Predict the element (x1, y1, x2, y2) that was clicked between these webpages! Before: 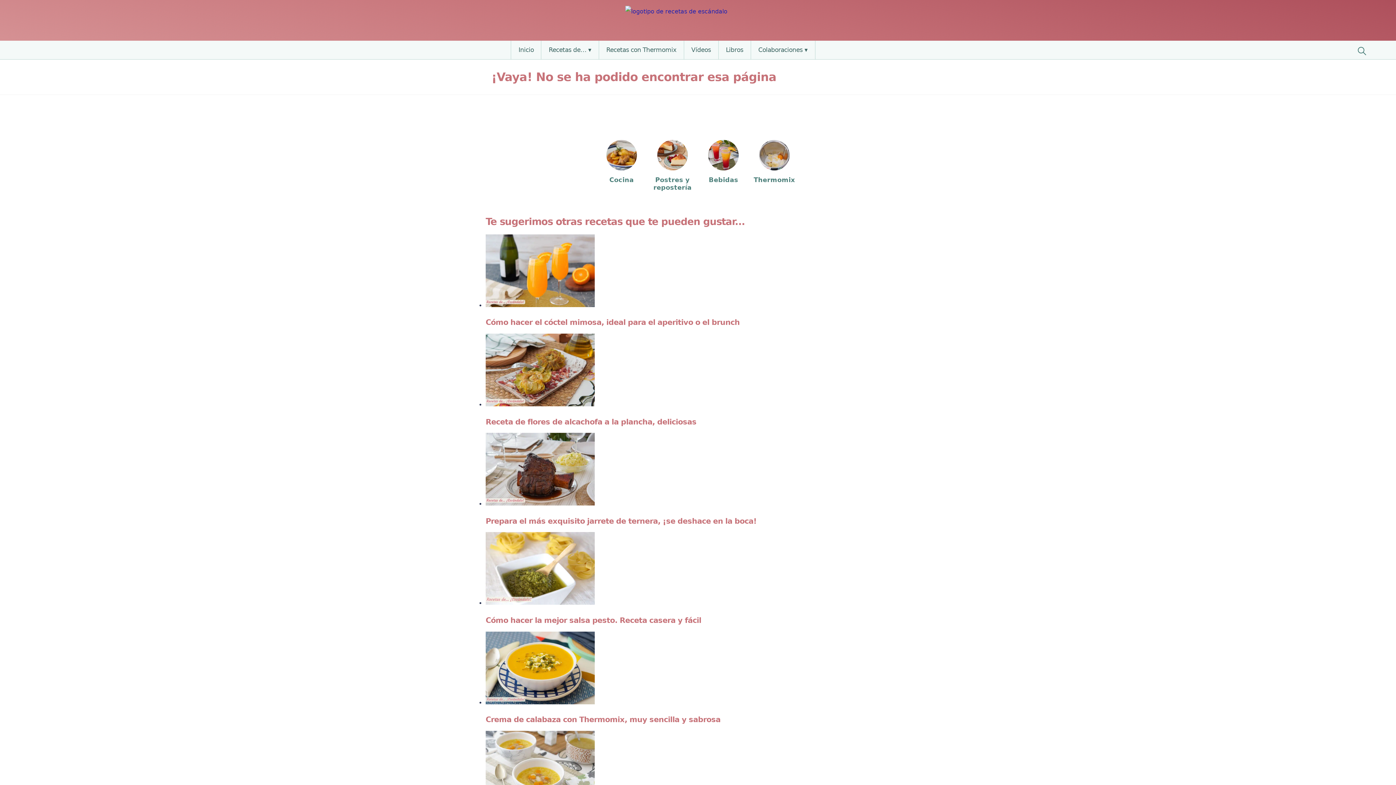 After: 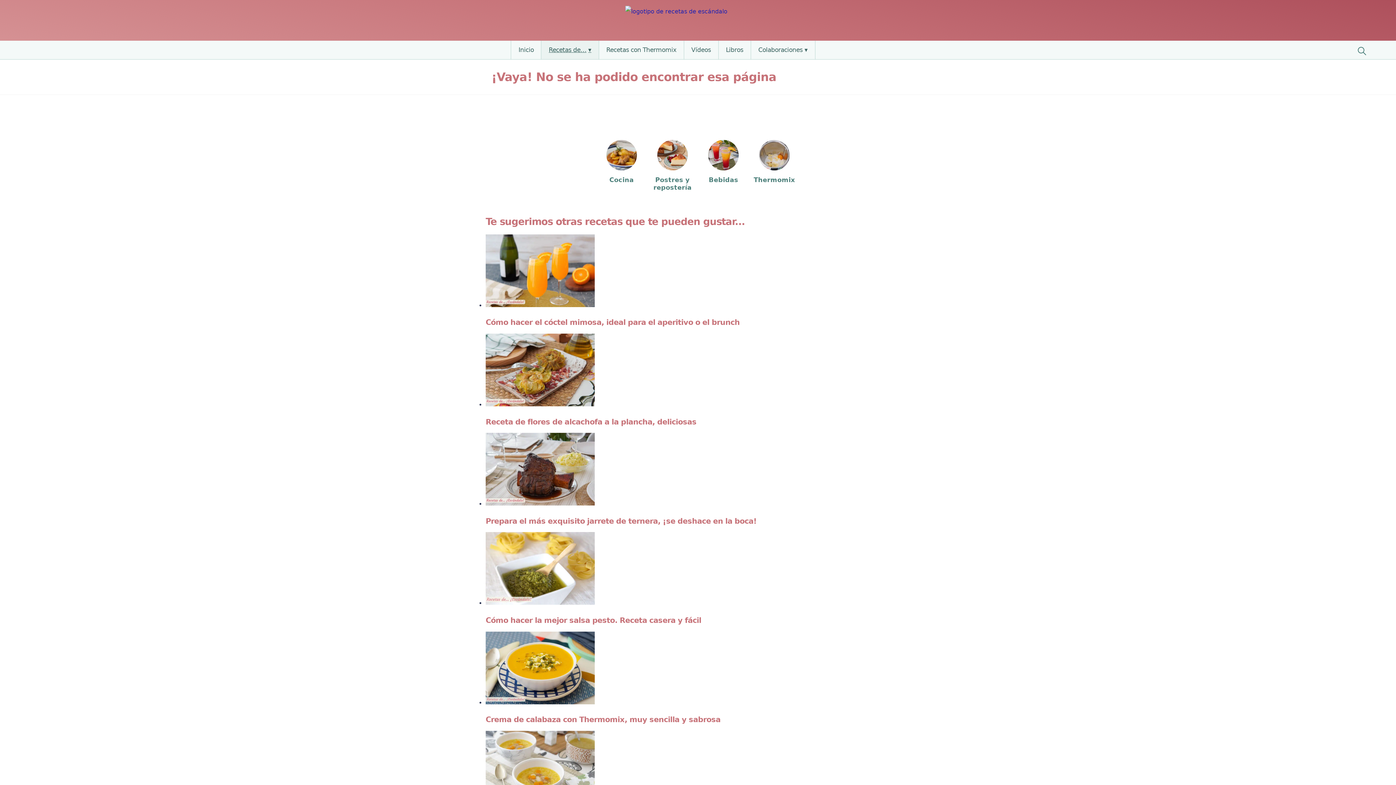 Action: bbox: (541, 40, 598, 59) label: Recetas de…